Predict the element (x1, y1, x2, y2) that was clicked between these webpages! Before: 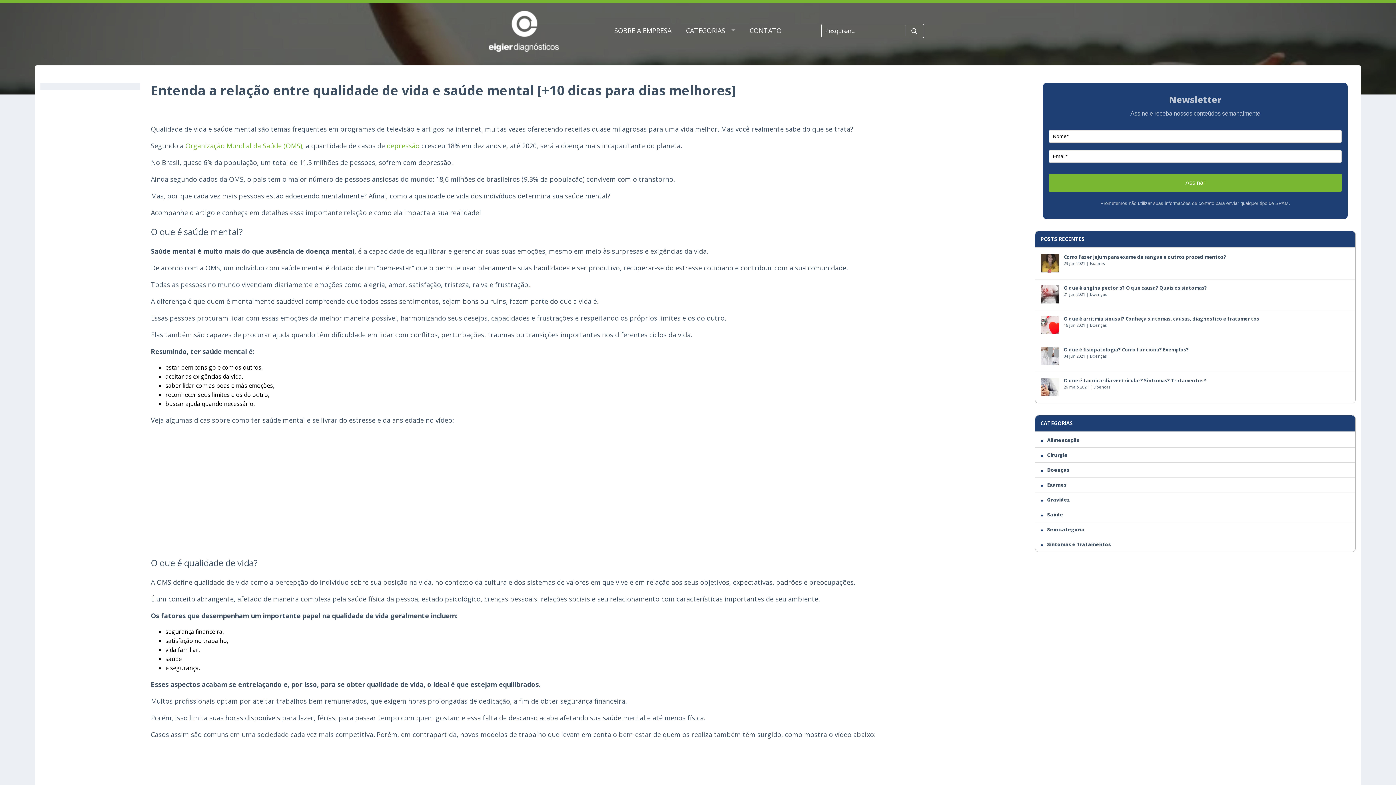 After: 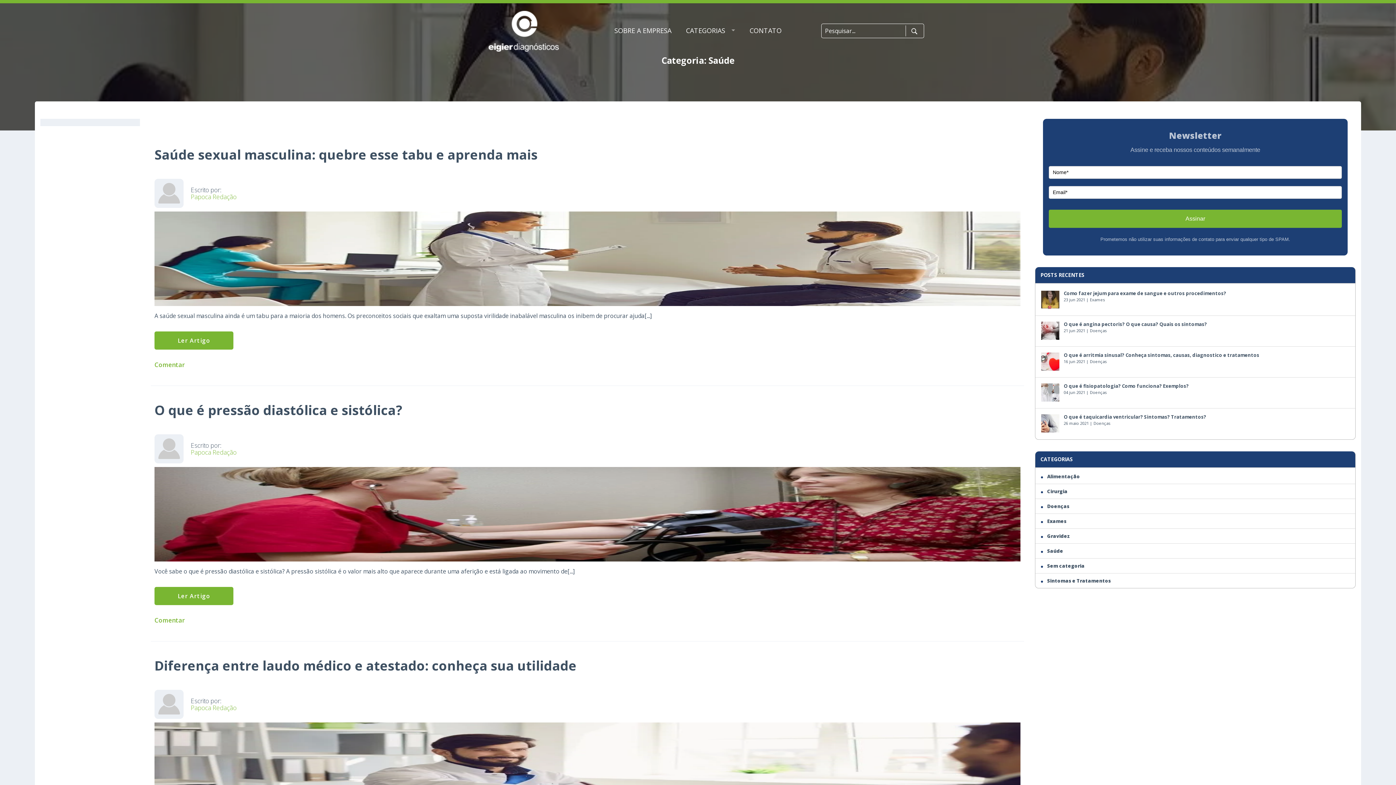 Action: label: Saúde bbox: (1047, 511, 1063, 518)